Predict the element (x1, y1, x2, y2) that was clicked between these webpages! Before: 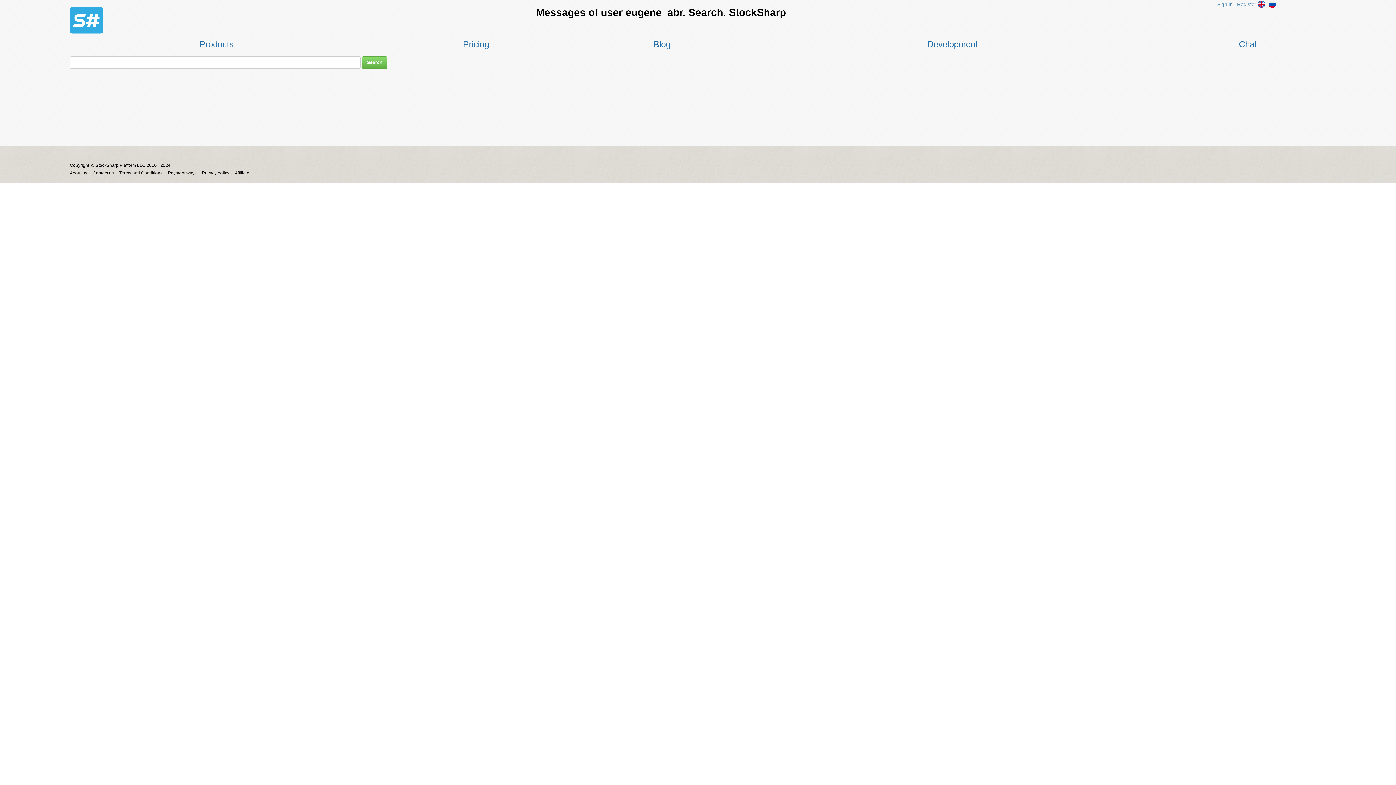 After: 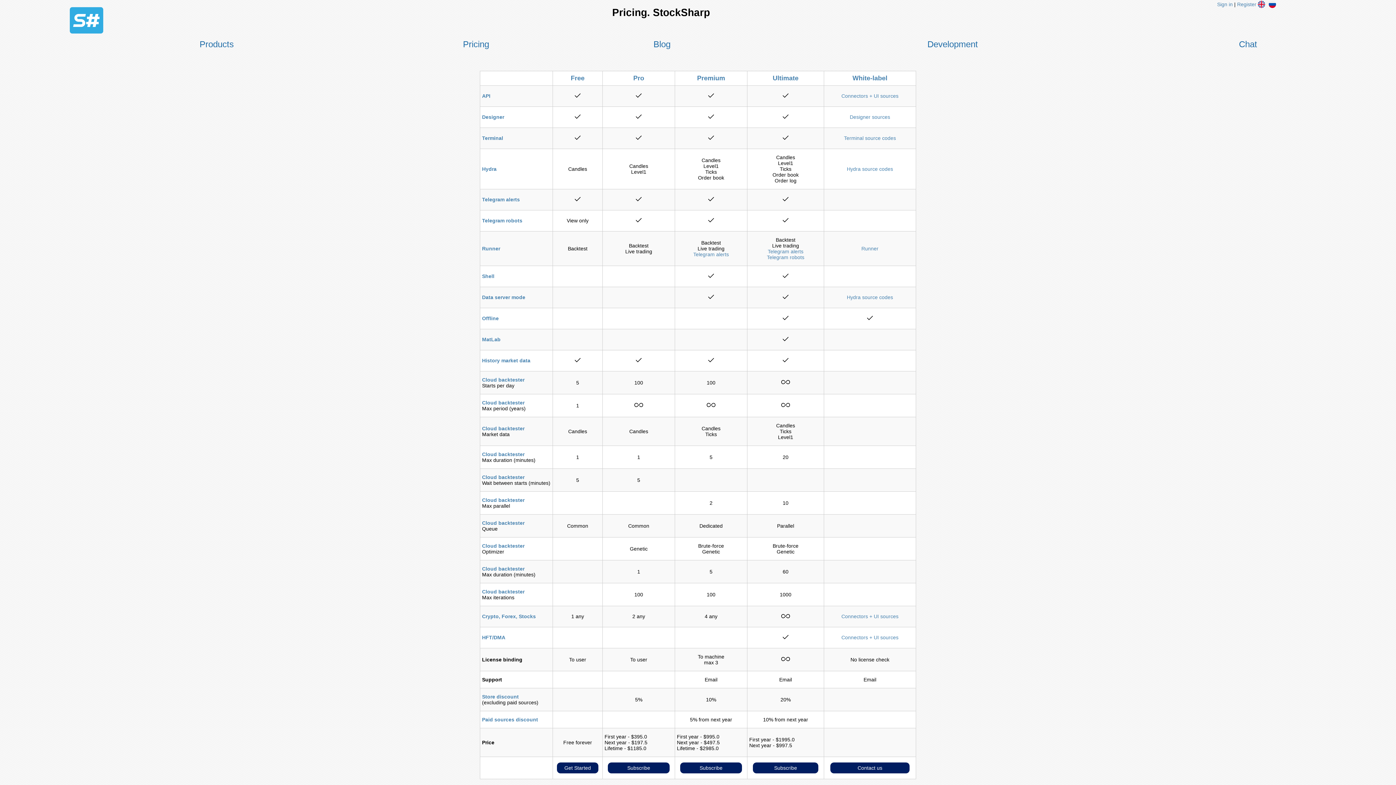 Action: bbox: (363, 40, 588, 48) label: Pricing